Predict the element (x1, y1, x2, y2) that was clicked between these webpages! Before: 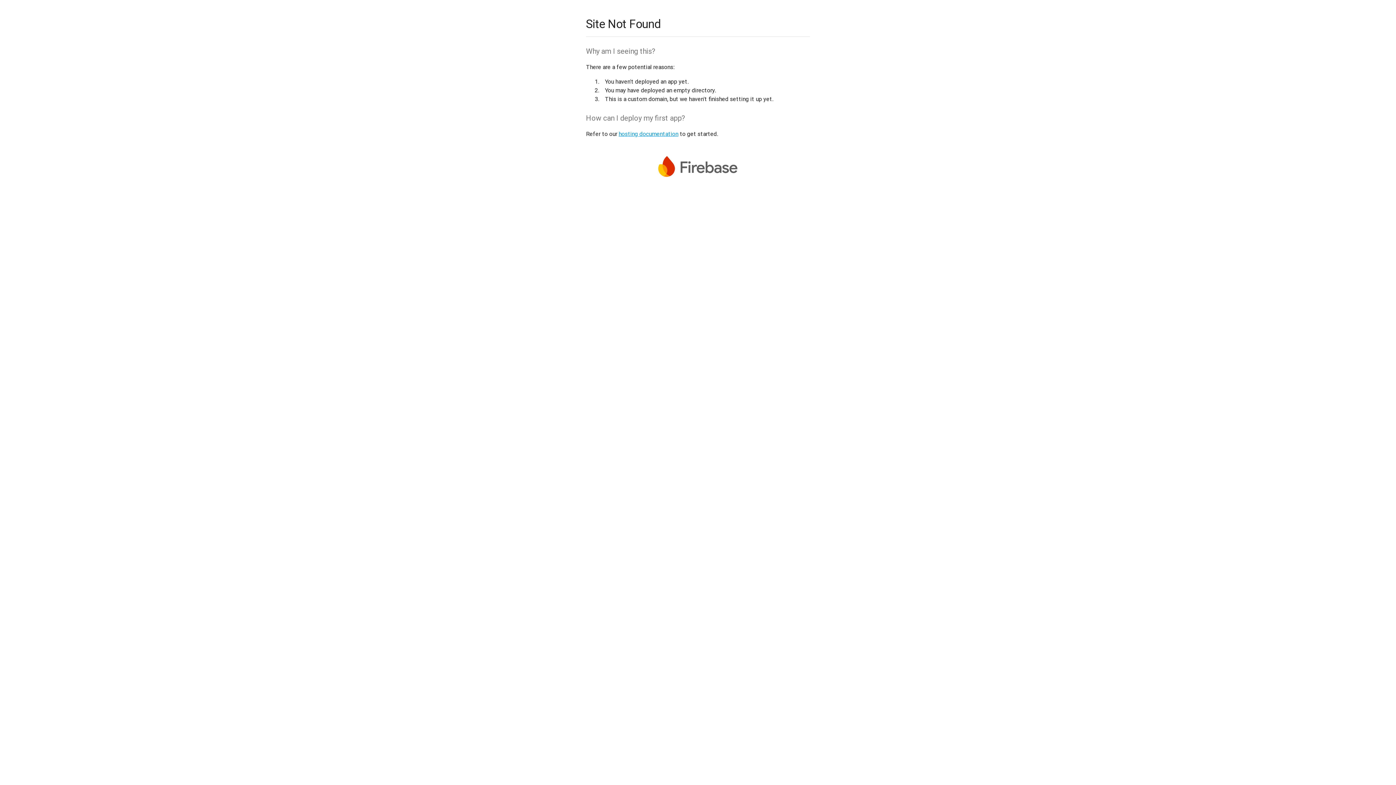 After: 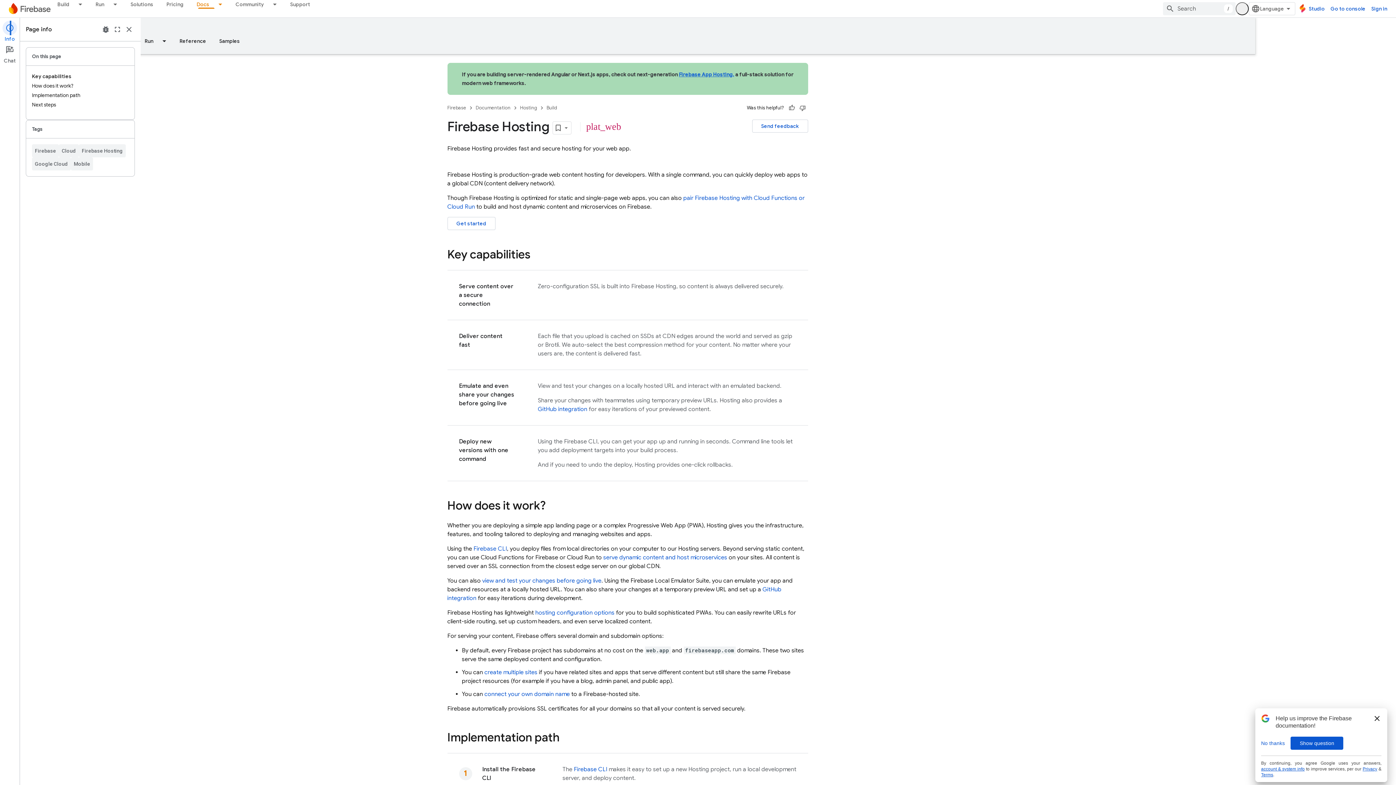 Action: label: hosting documentation bbox: (618, 130, 678, 137)